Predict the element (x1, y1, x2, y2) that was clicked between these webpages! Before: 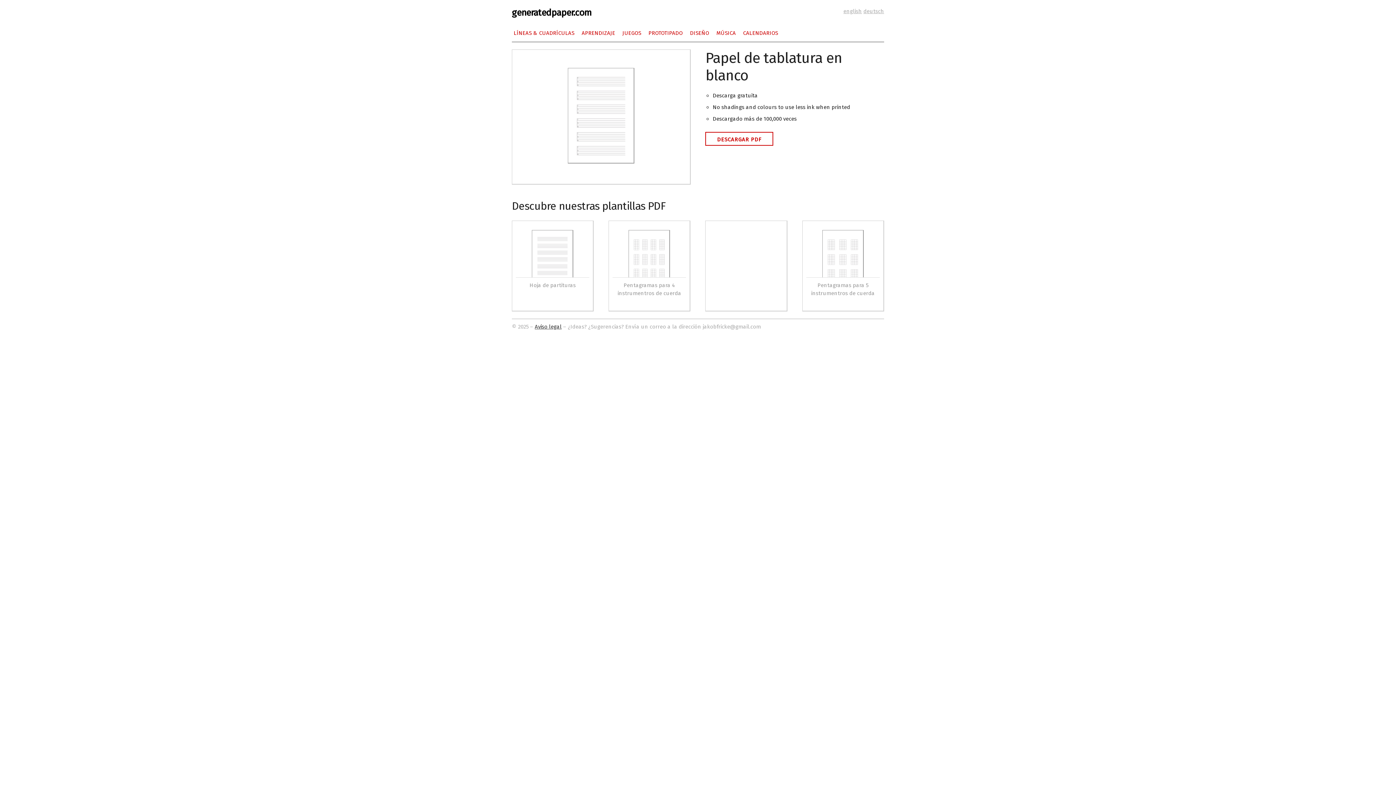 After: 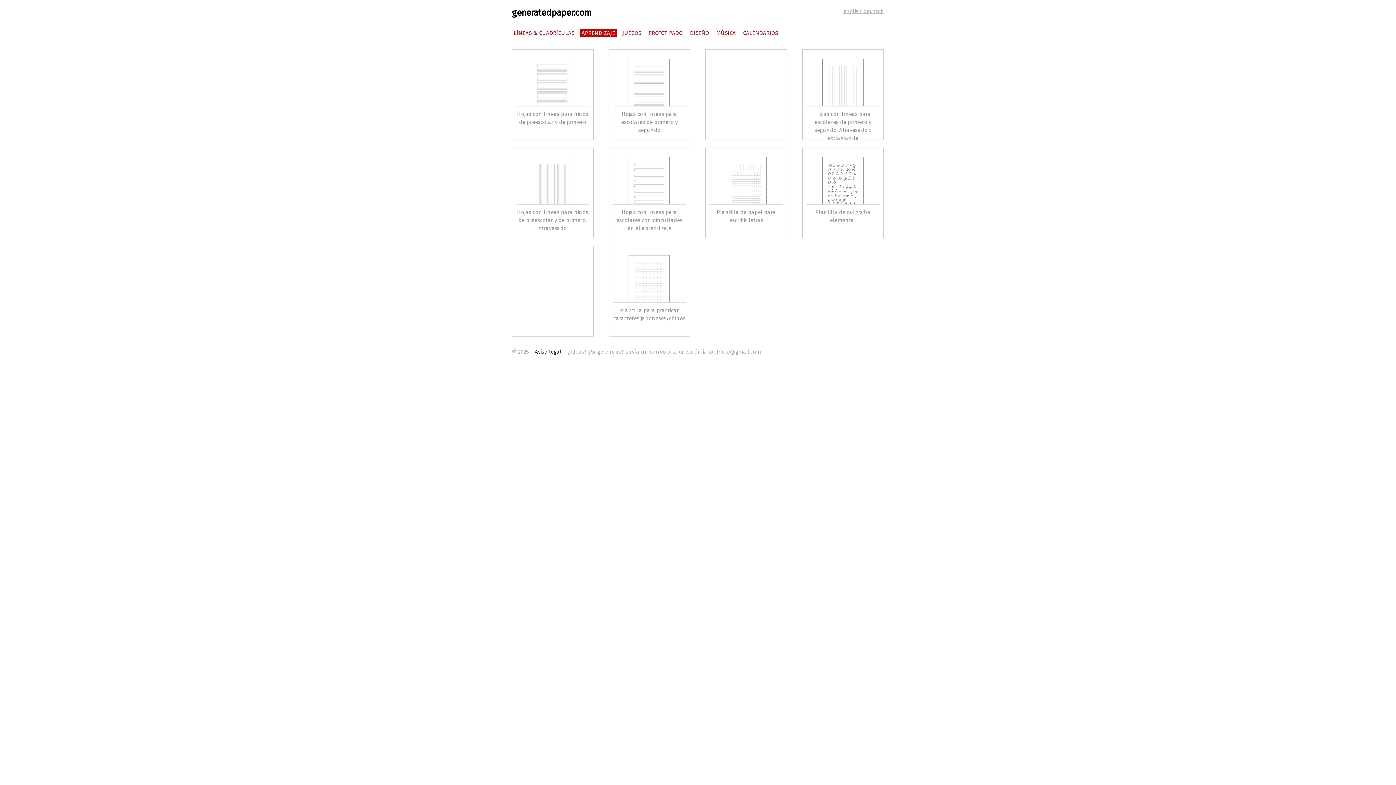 Action: bbox: (580, 29, 617, 37) label: APRENDIZAJE